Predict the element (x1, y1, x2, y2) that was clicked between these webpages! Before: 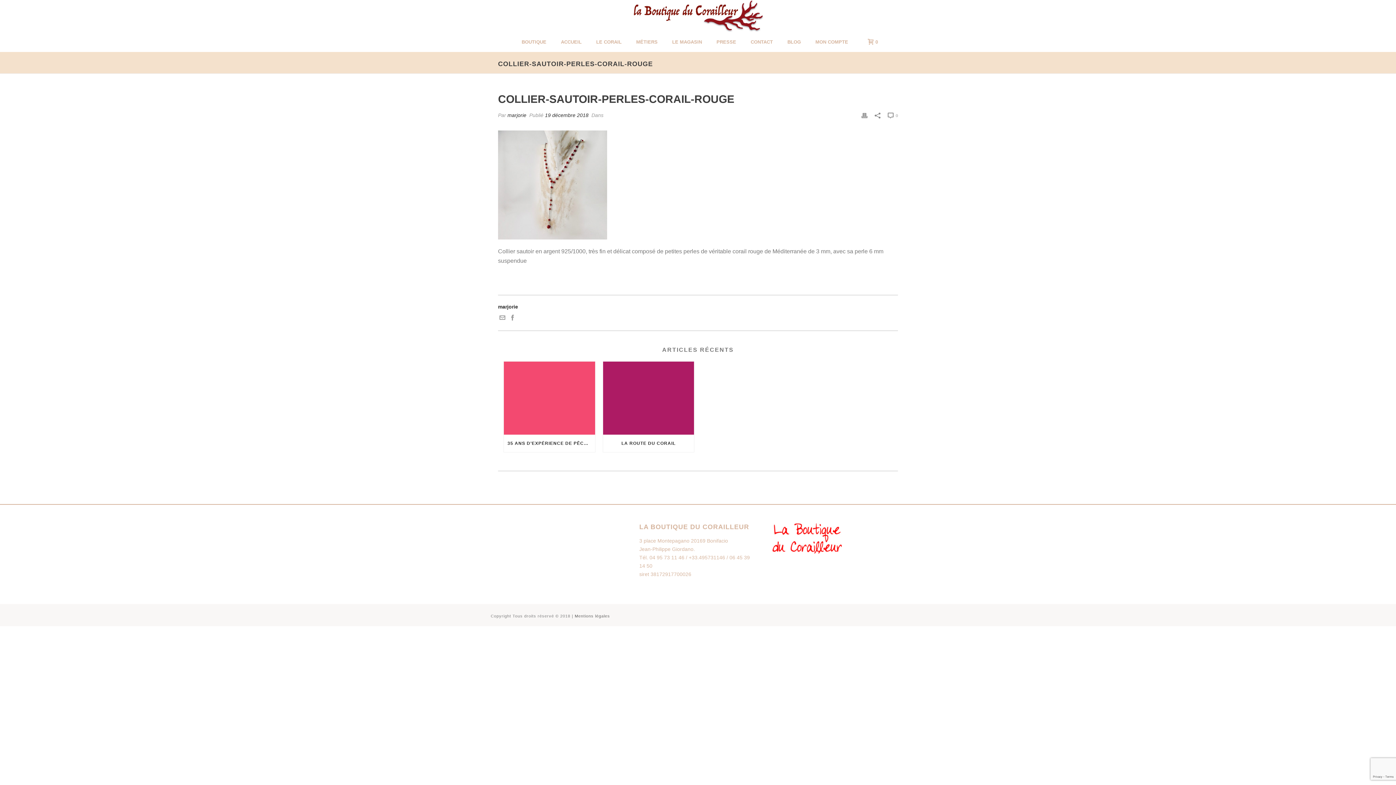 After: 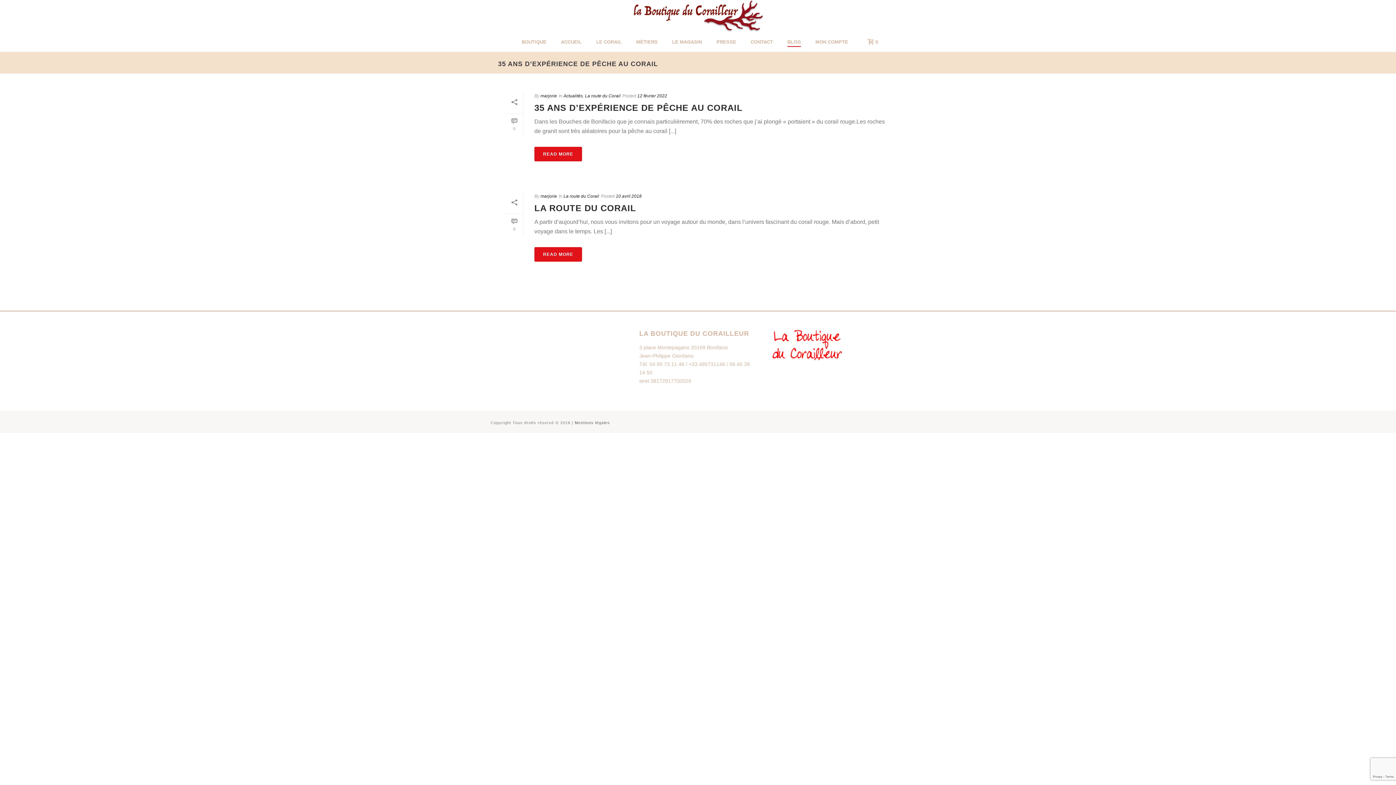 Action: label: BLOG bbox: (780, 32, 808, 52)